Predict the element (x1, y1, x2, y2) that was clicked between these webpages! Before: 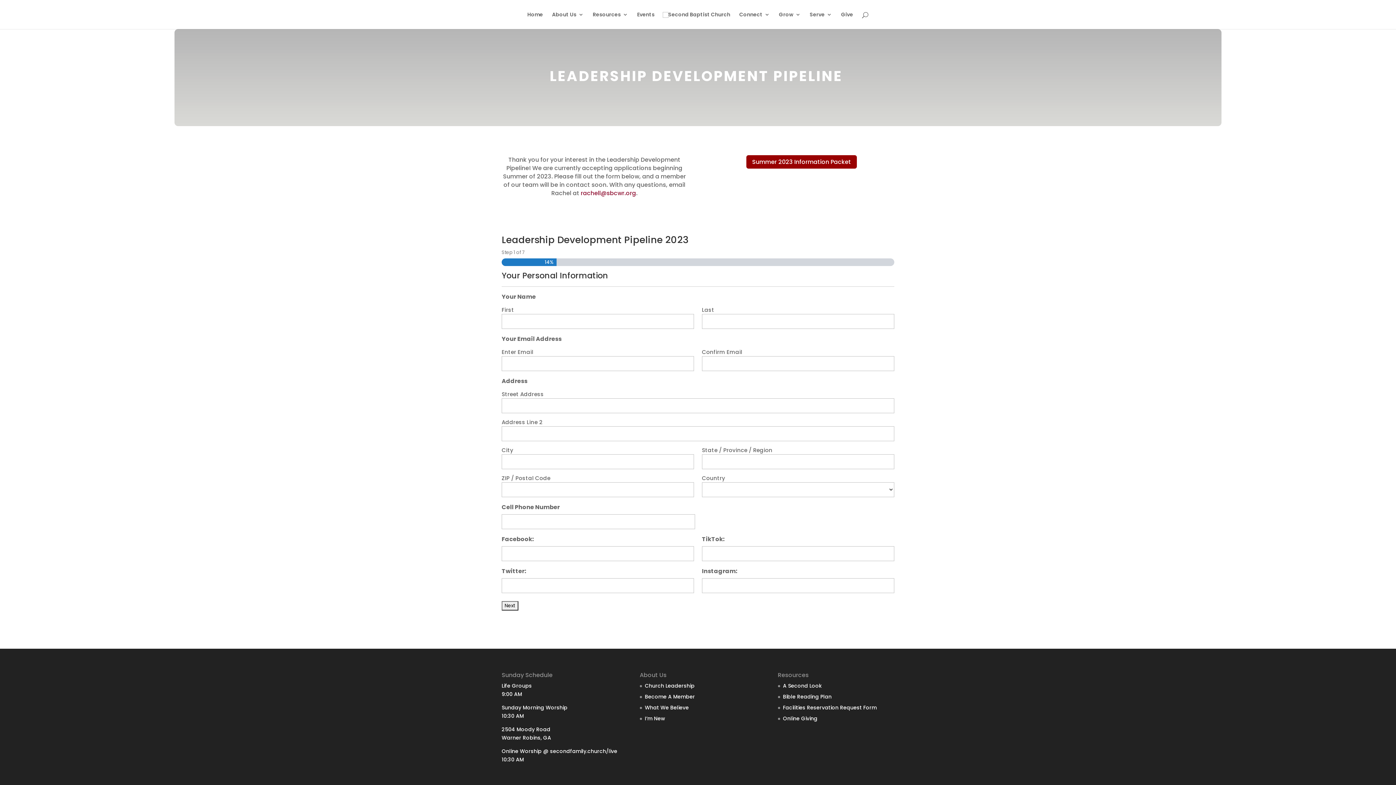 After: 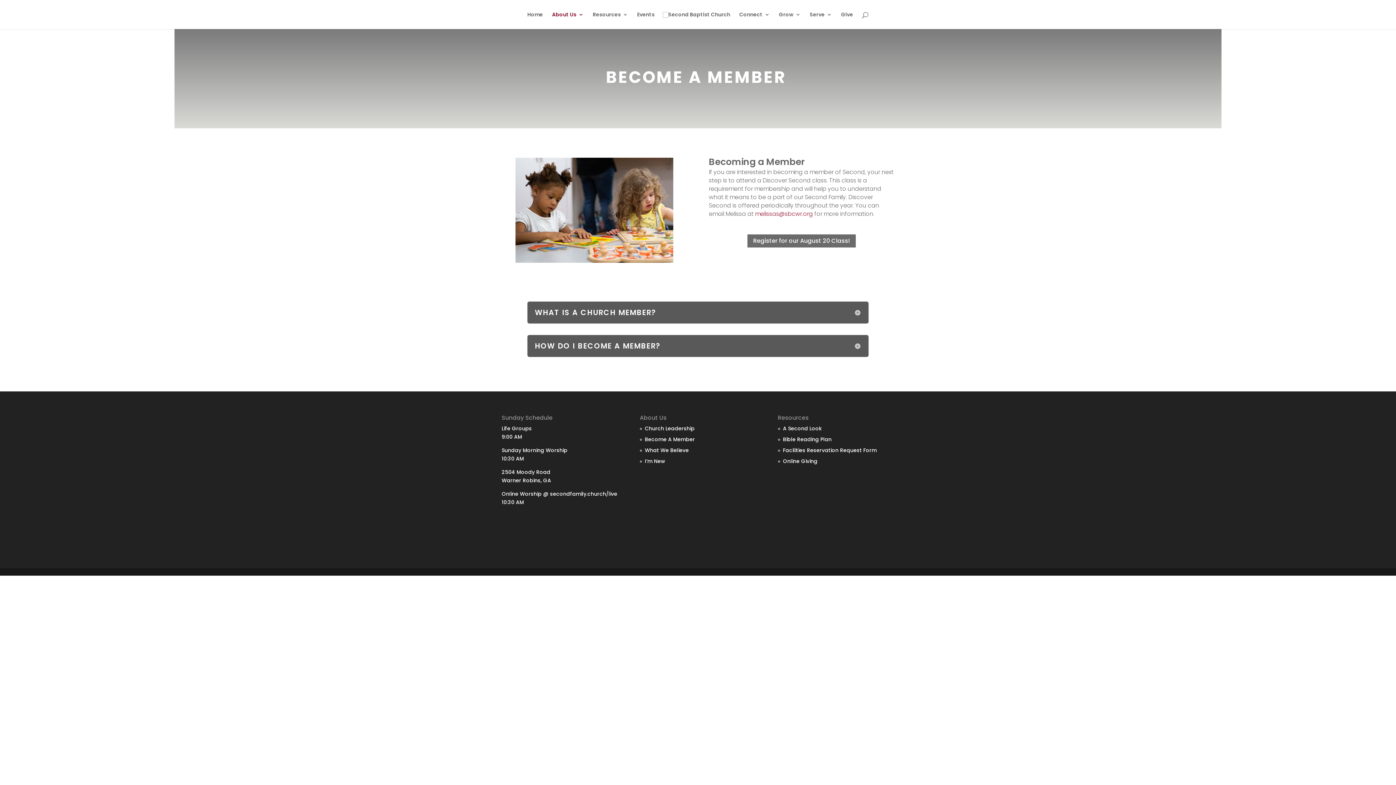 Action: bbox: (645, 693, 695, 700) label: Become A Member